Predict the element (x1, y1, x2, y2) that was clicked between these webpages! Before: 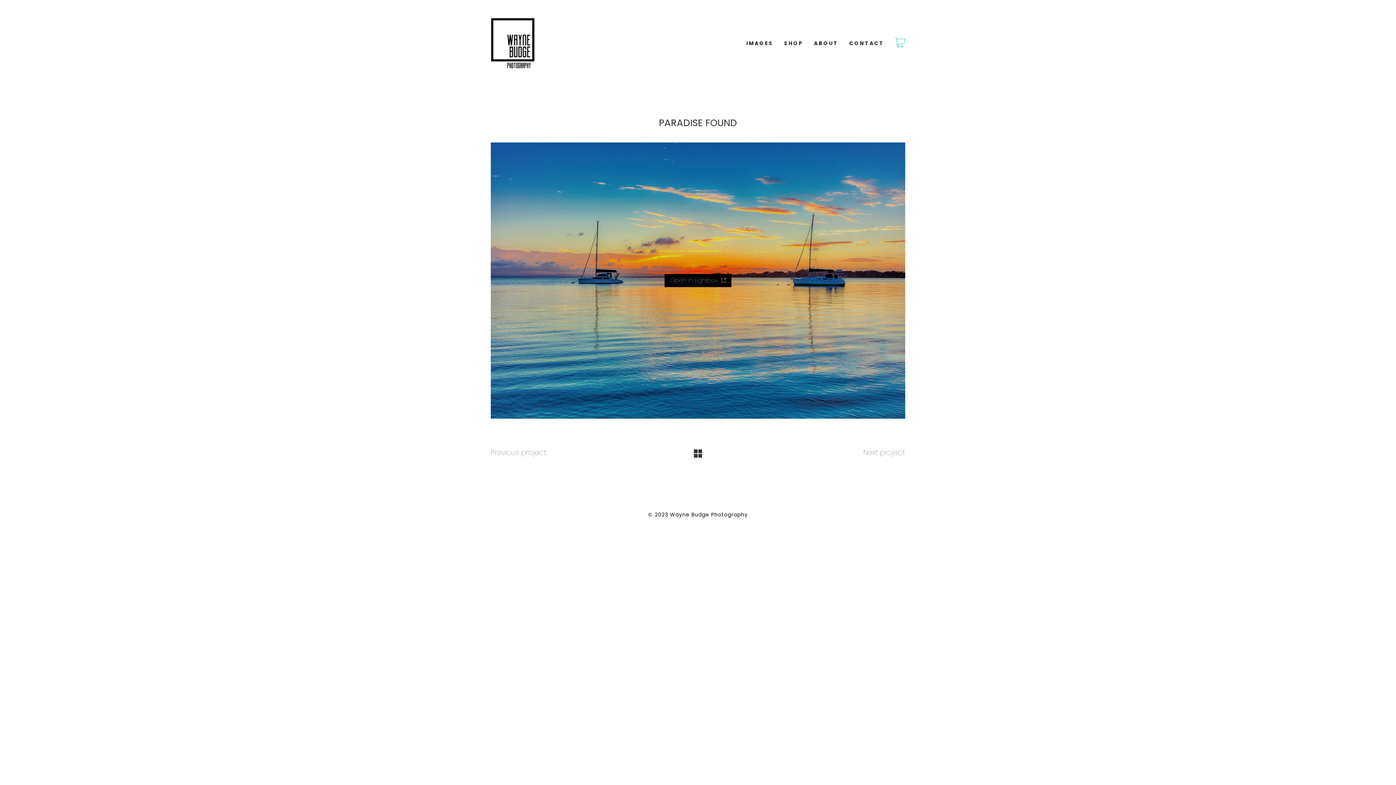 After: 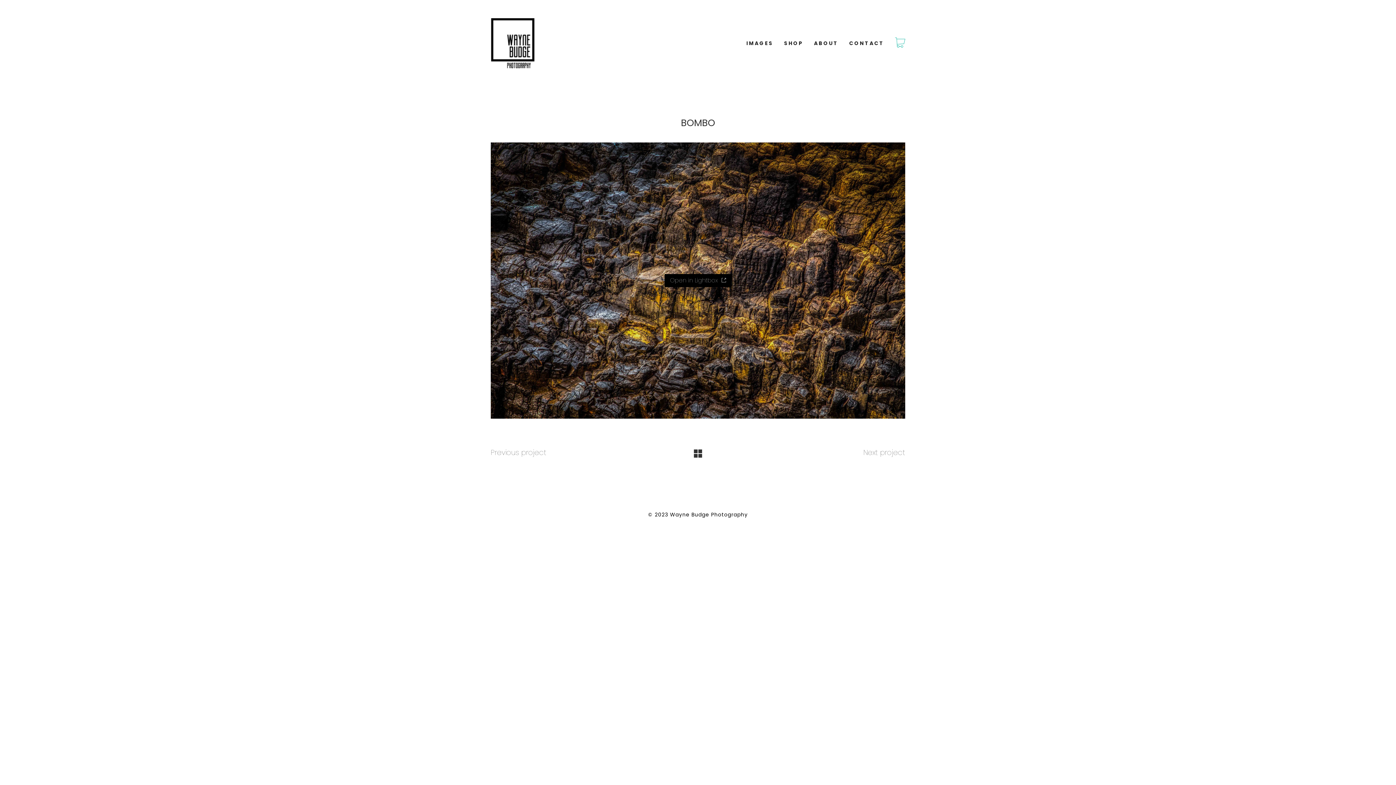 Action: label: Previous project bbox: (490, 448, 546, 457)